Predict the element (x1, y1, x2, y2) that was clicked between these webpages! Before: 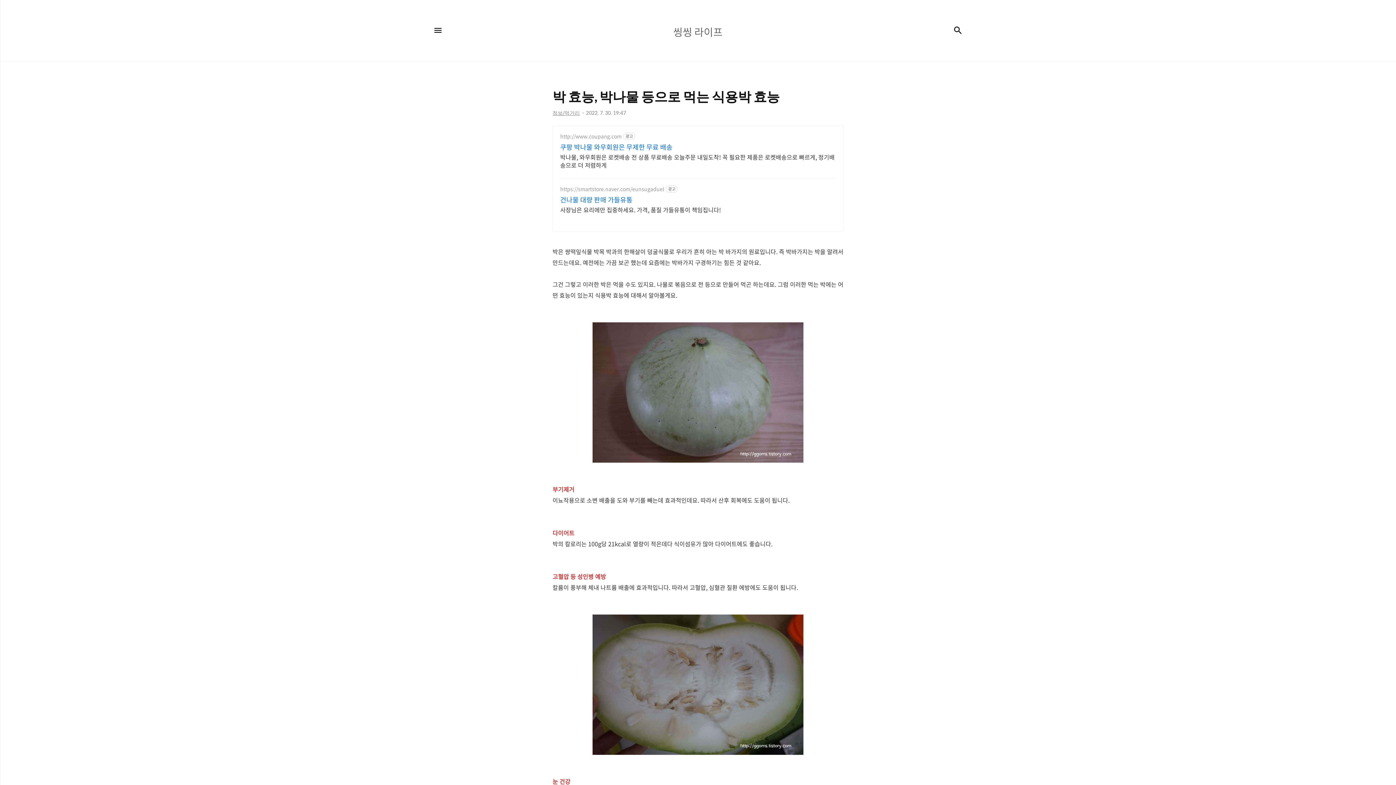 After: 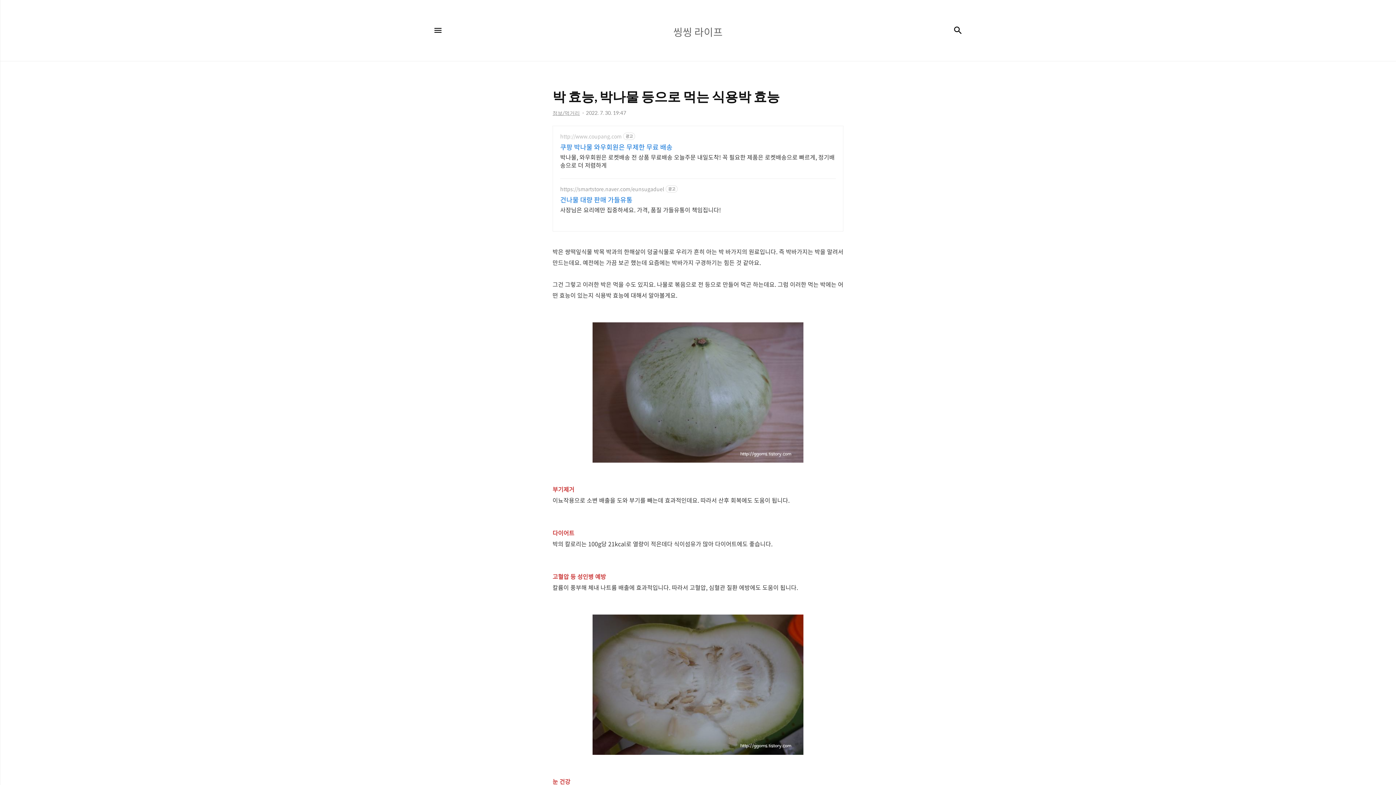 Action: label: http://www.coupang.com bbox: (560, 133, 621, 139)